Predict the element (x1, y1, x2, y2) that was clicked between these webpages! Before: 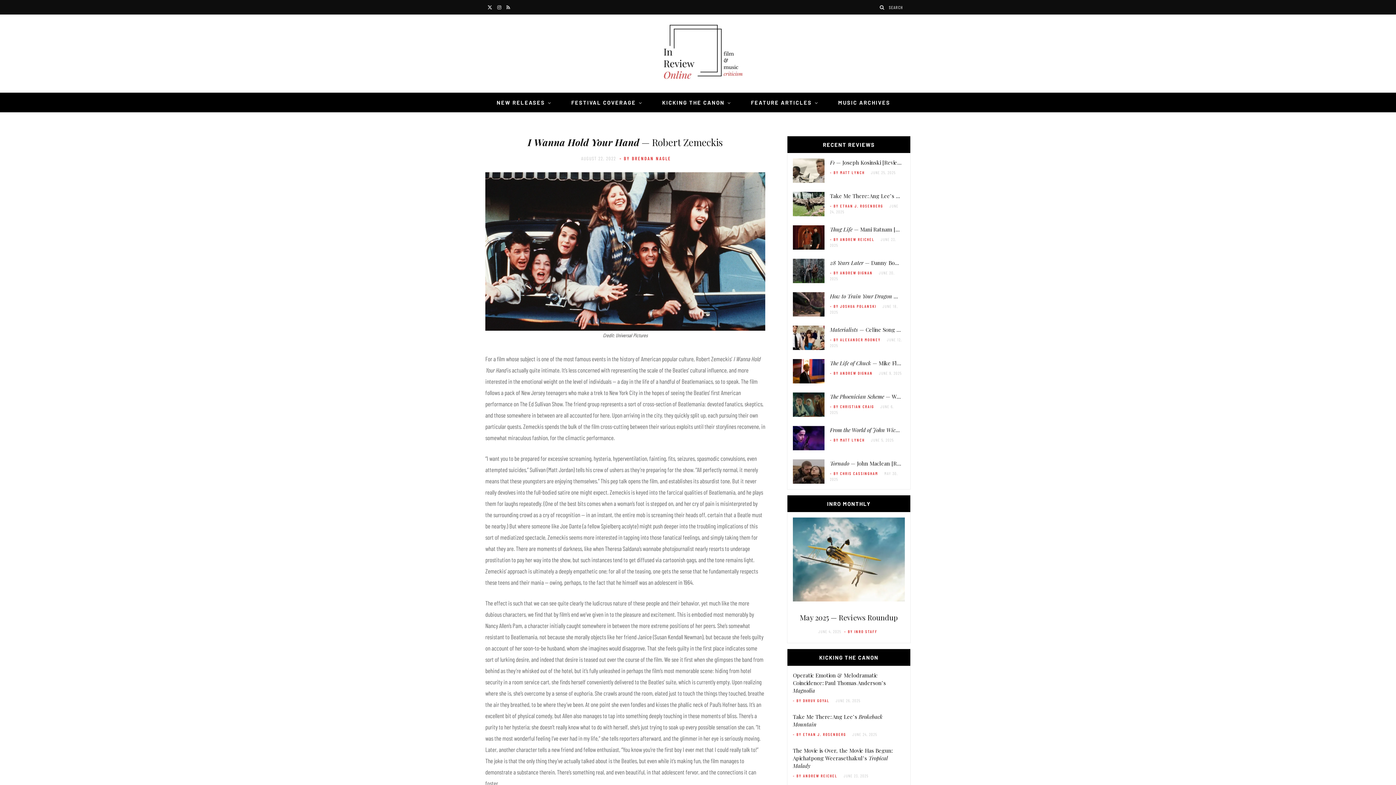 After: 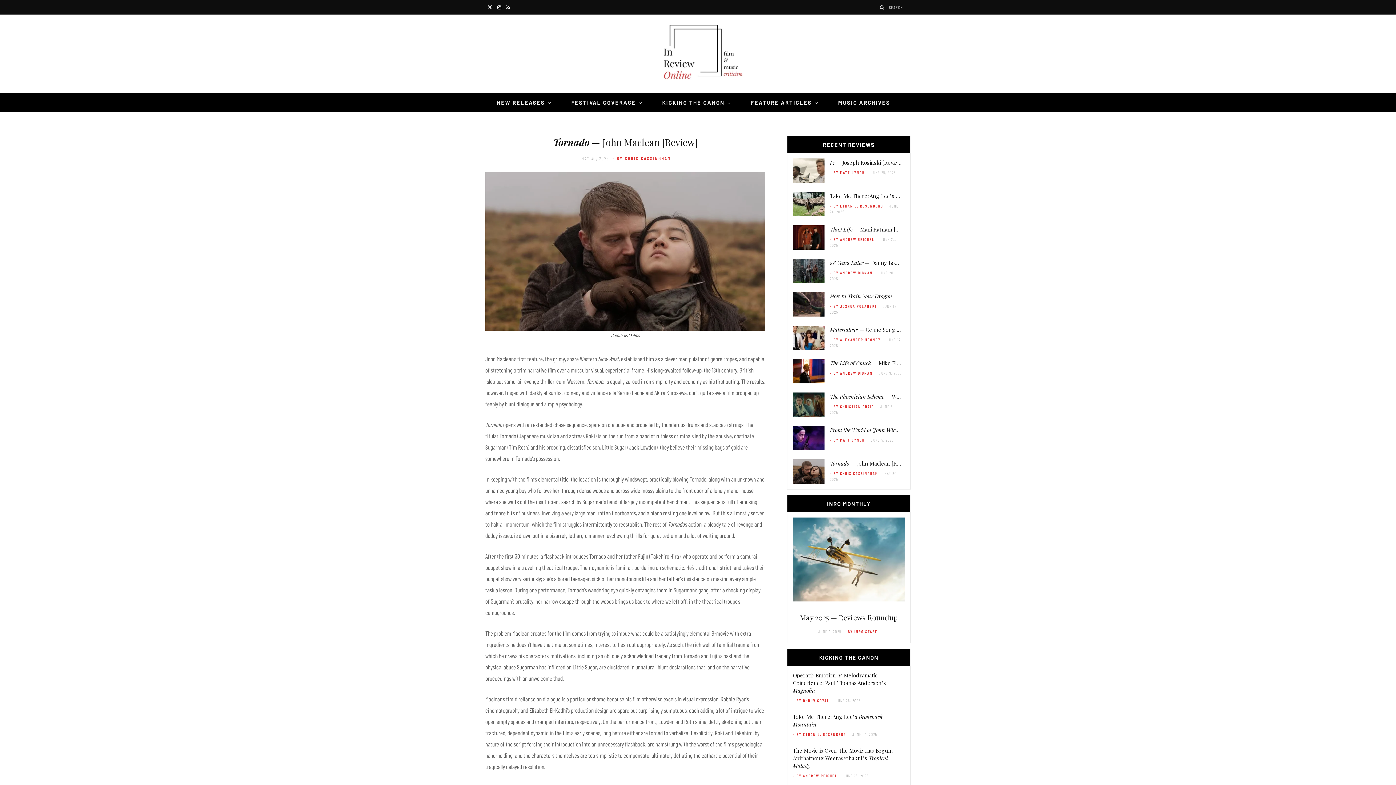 Action: bbox: (793, 459, 824, 484)